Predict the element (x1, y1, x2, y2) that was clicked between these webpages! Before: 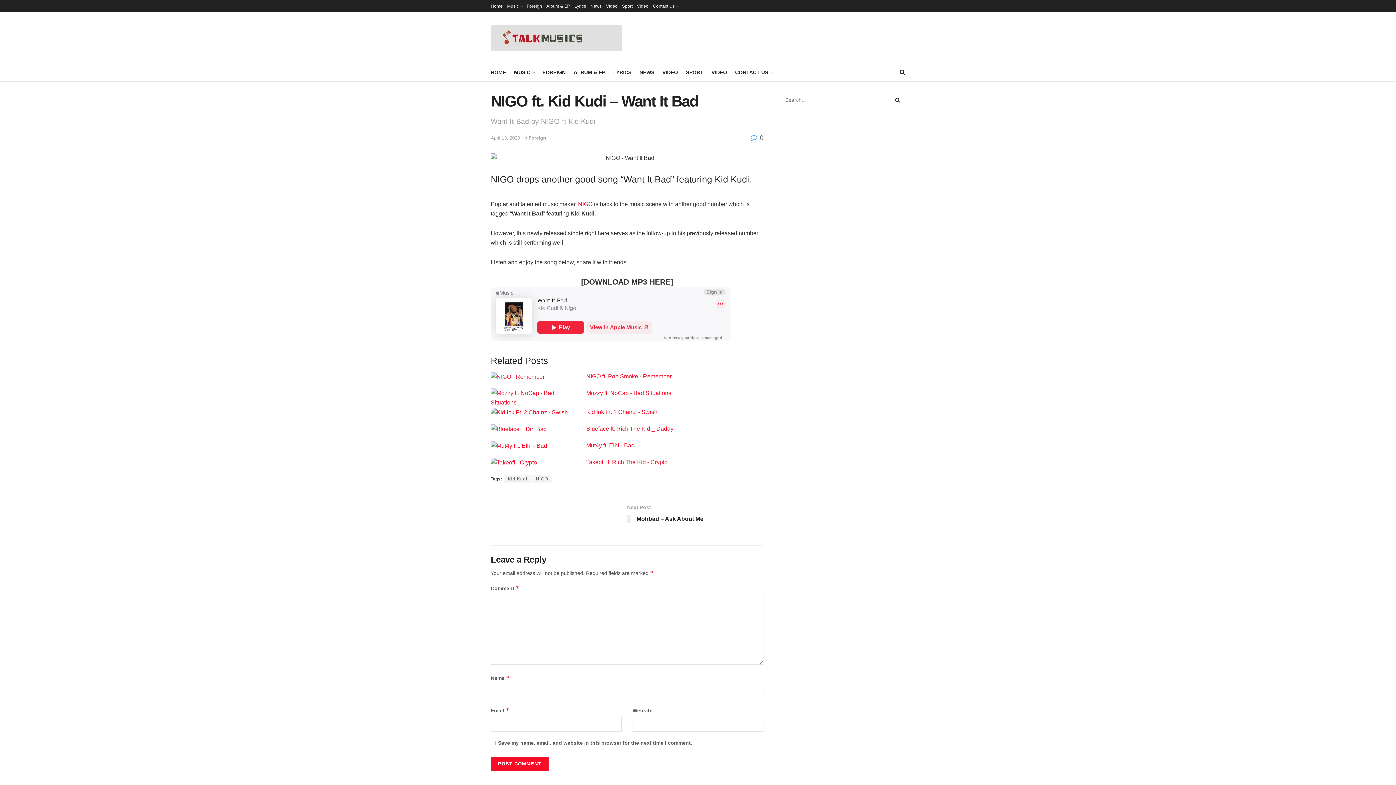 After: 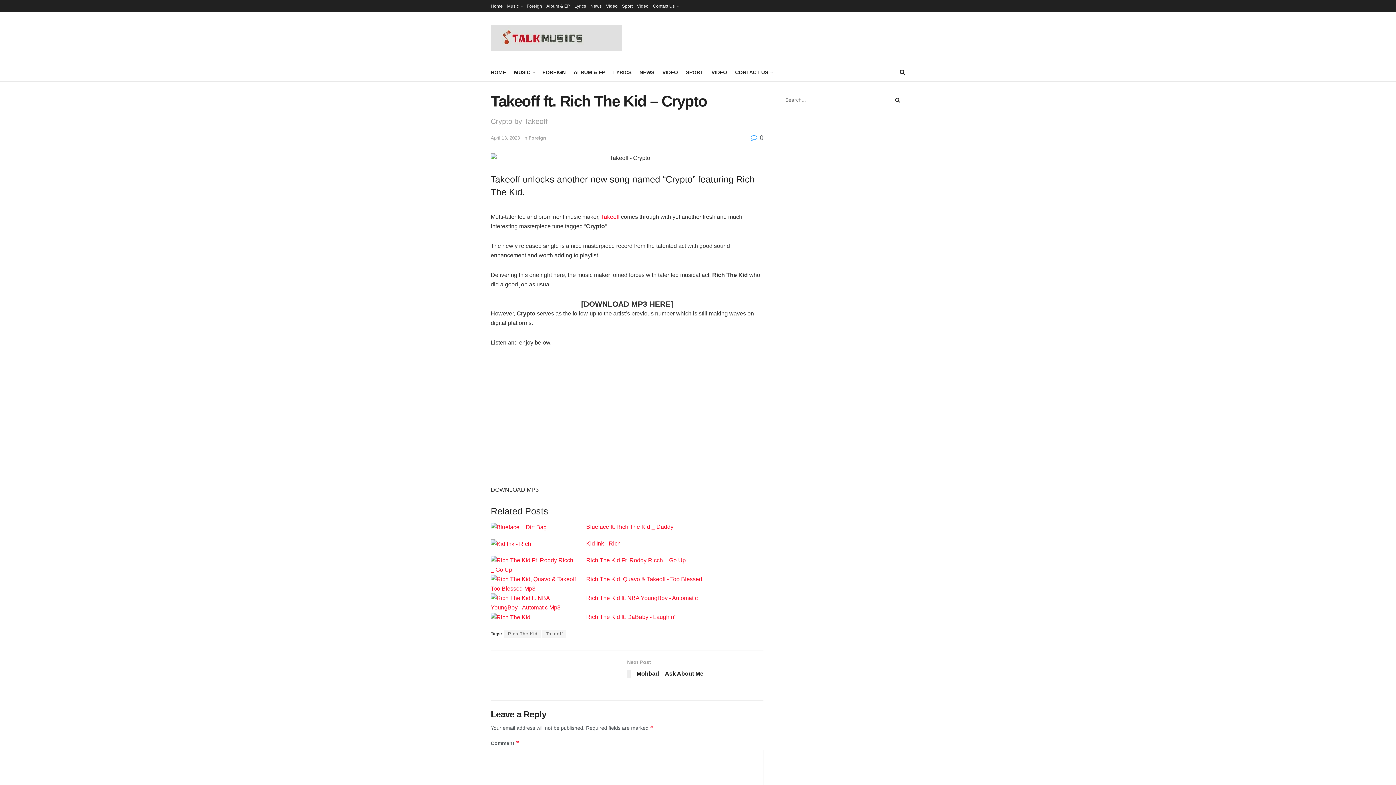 Action: bbox: (490, 459, 537, 465)